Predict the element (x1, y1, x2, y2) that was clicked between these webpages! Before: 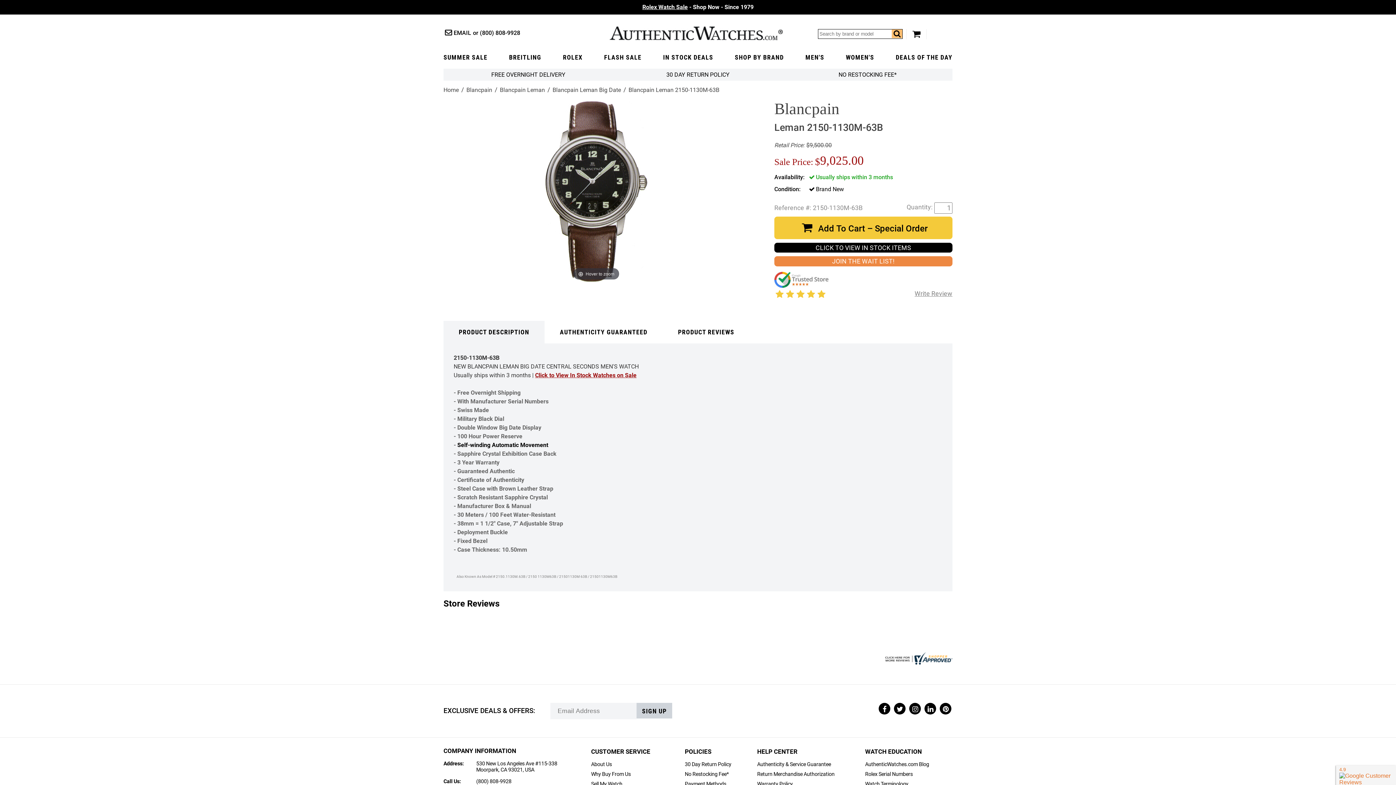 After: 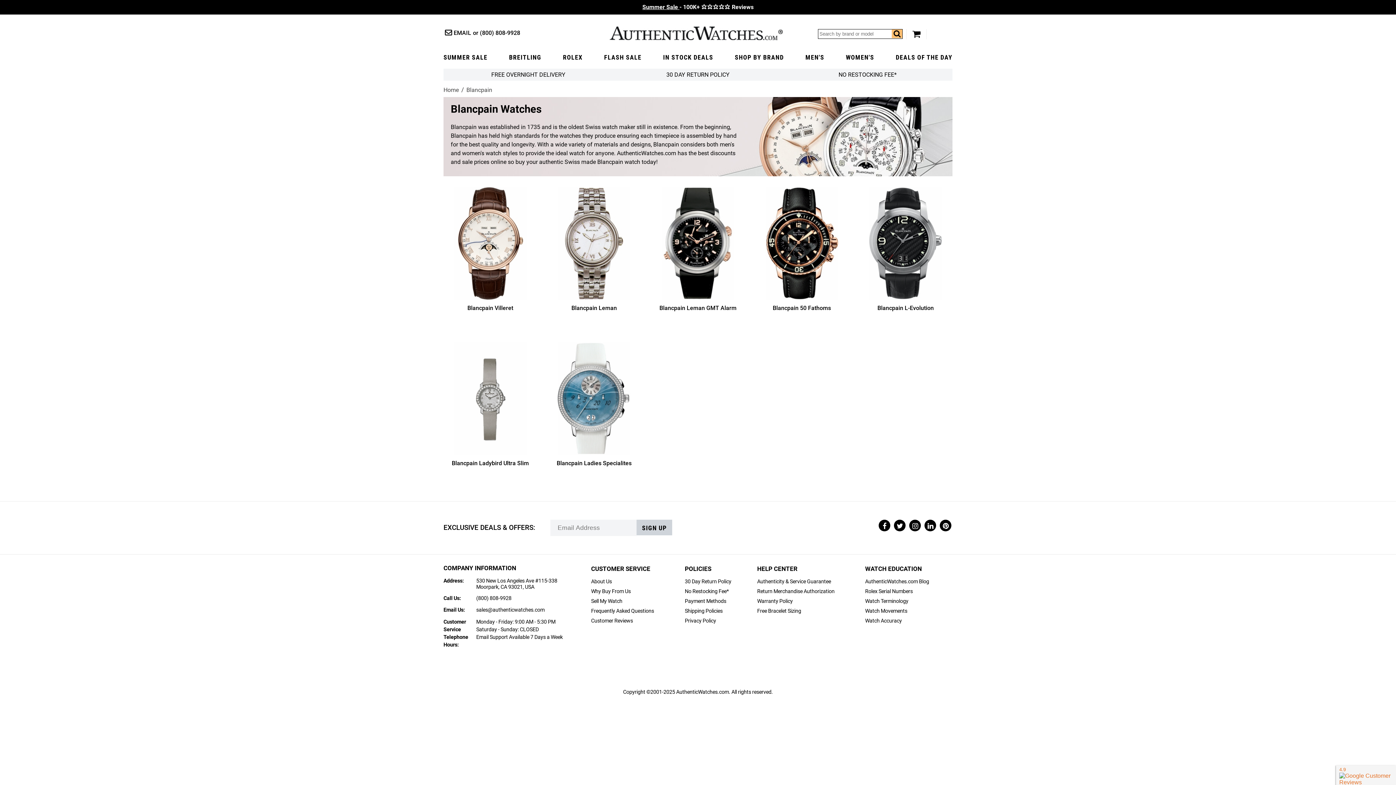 Action: label: Blancpain bbox: (466, 86, 500, 93)